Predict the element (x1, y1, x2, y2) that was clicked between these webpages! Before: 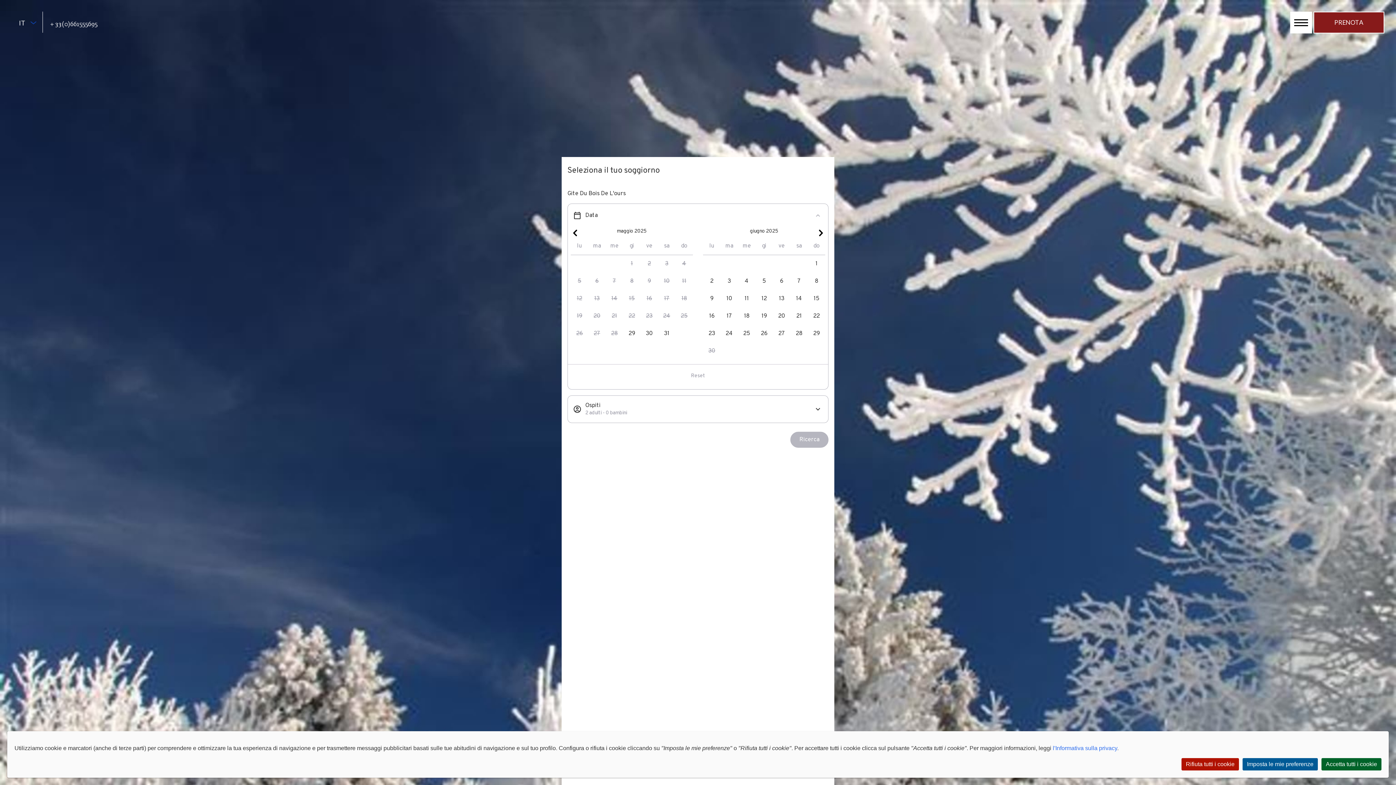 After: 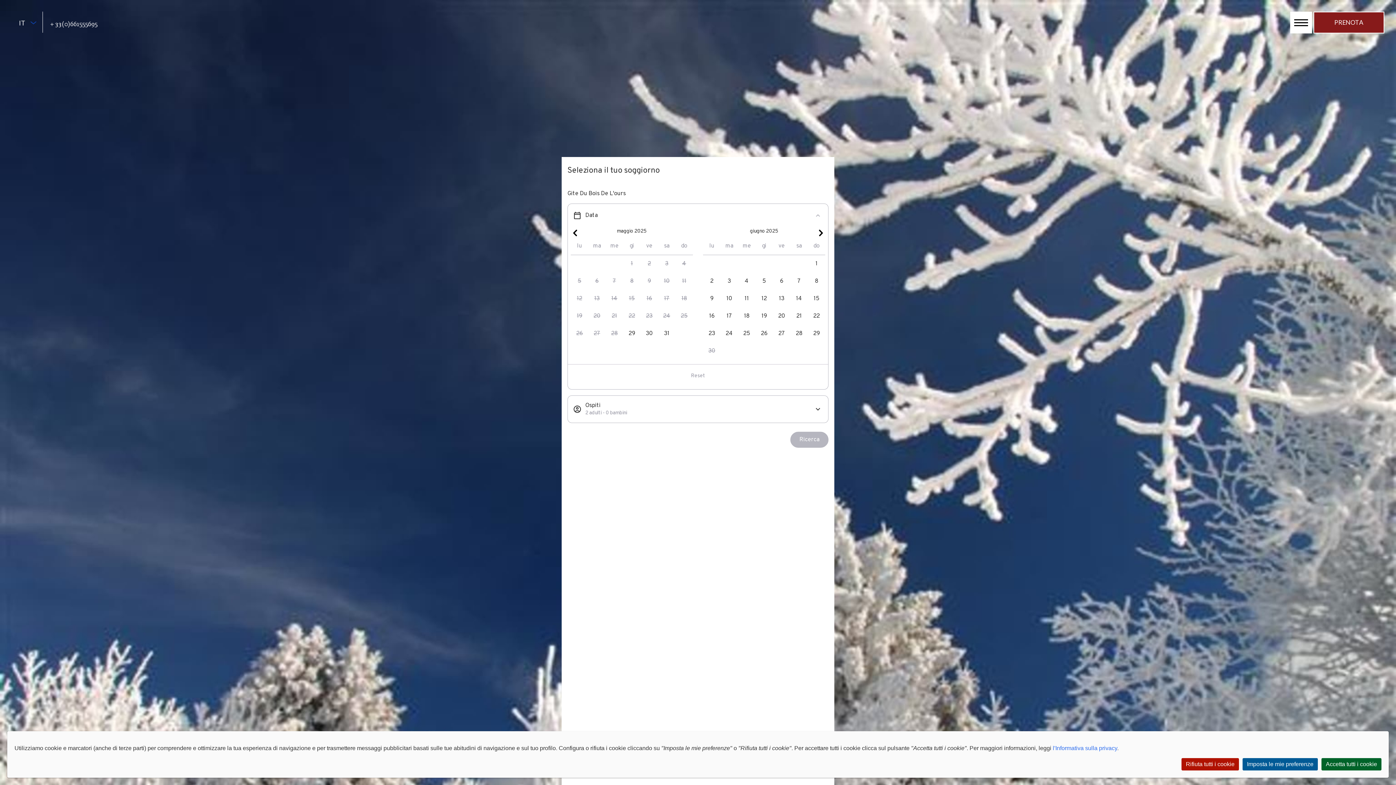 Action: label: + 33(0)661555695 bbox: (42, 11, 104, 36)